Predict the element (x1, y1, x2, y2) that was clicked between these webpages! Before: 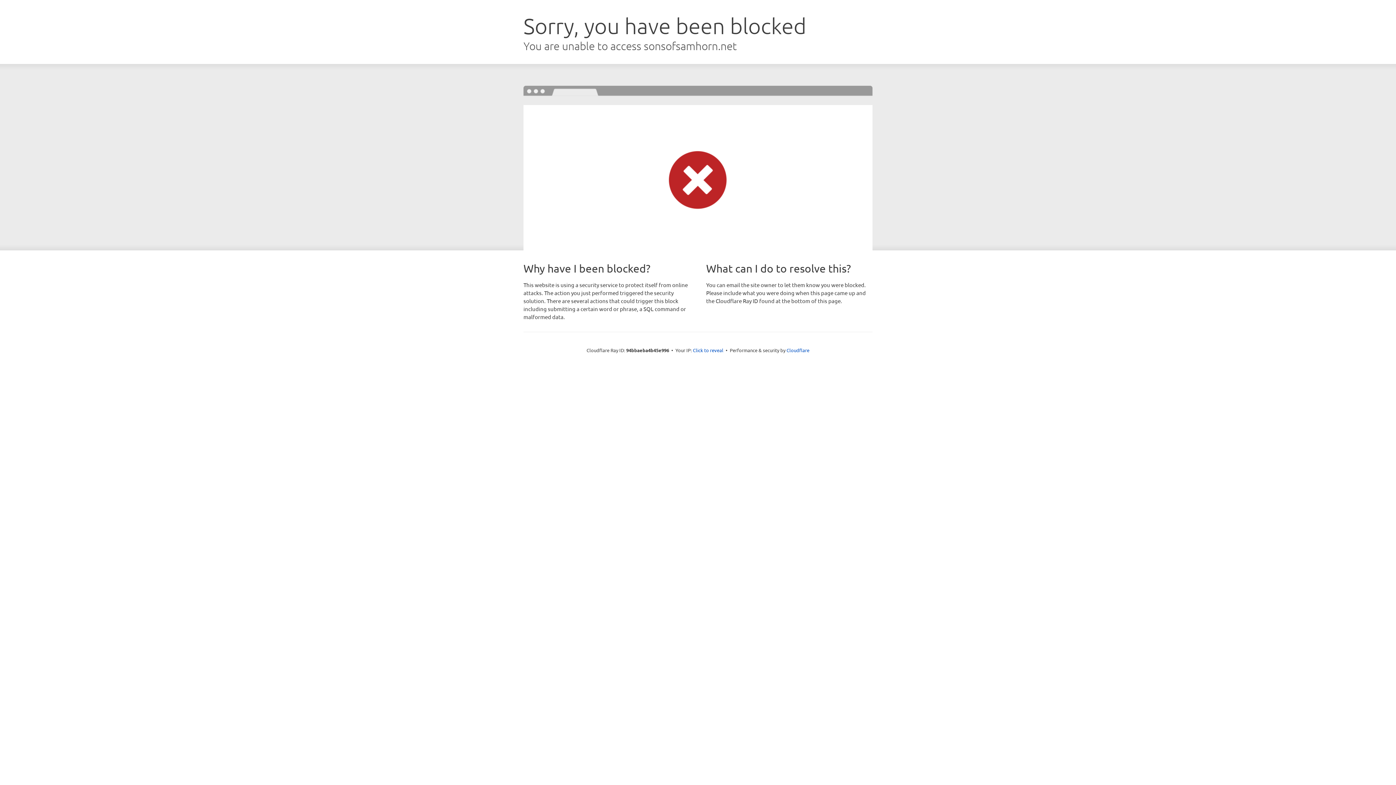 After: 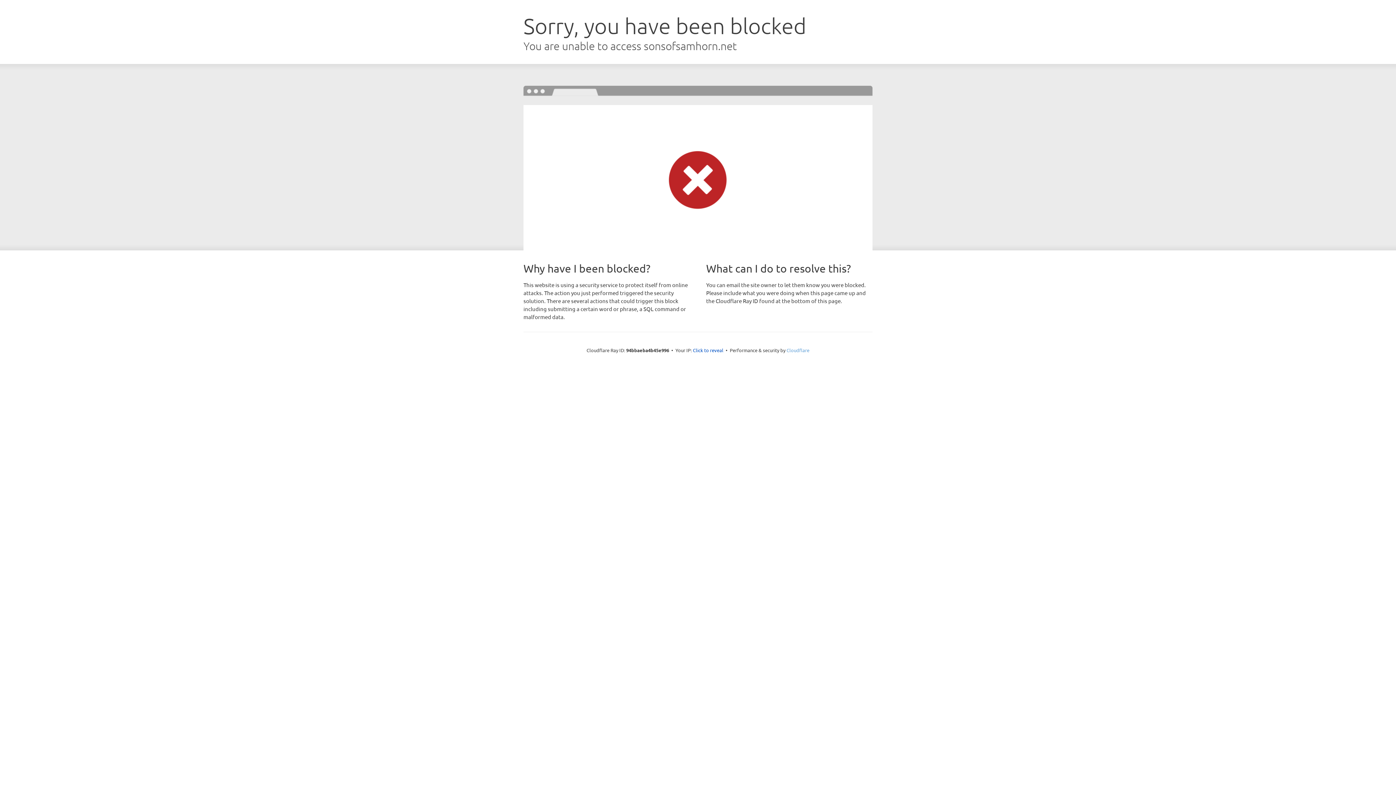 Action: label: Cloudflare bbox: (786, 347, 809, 353)